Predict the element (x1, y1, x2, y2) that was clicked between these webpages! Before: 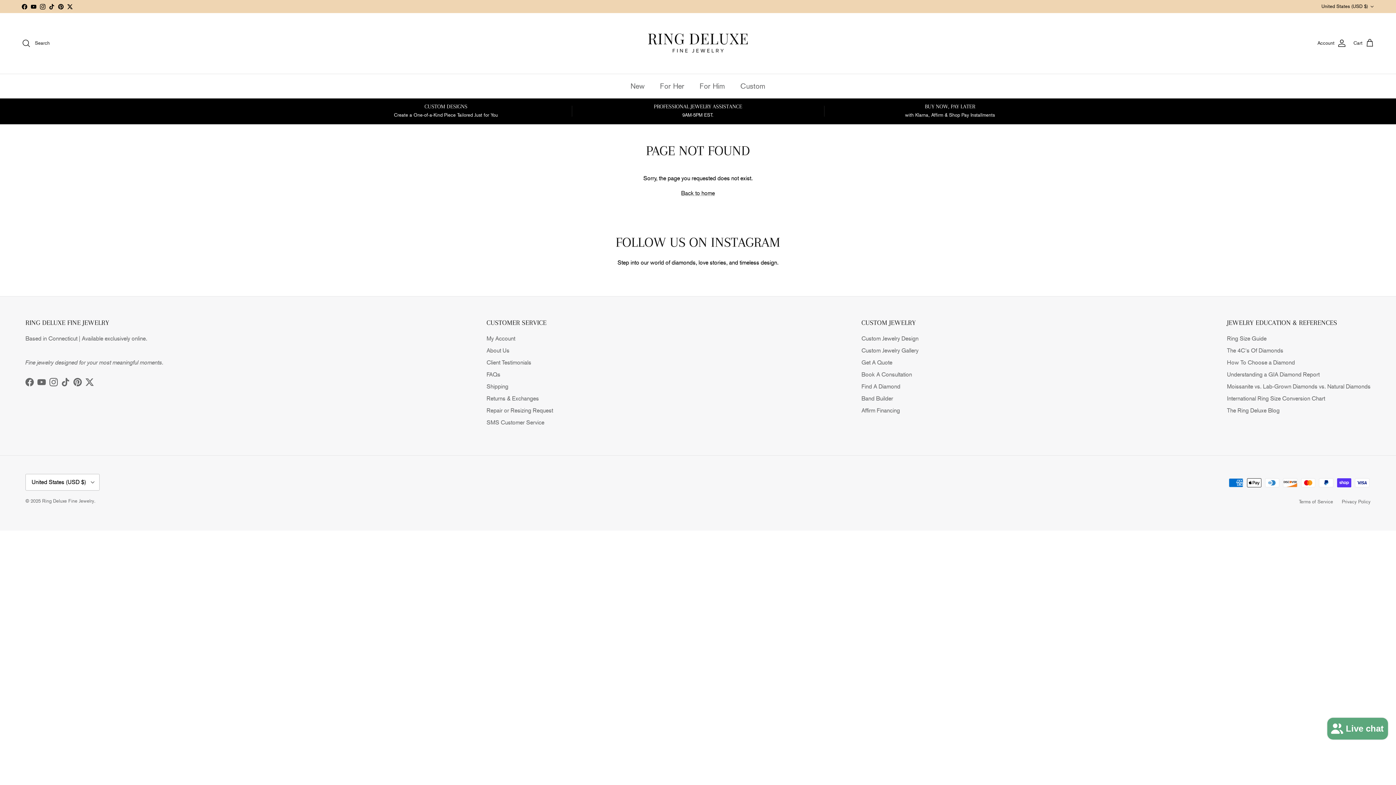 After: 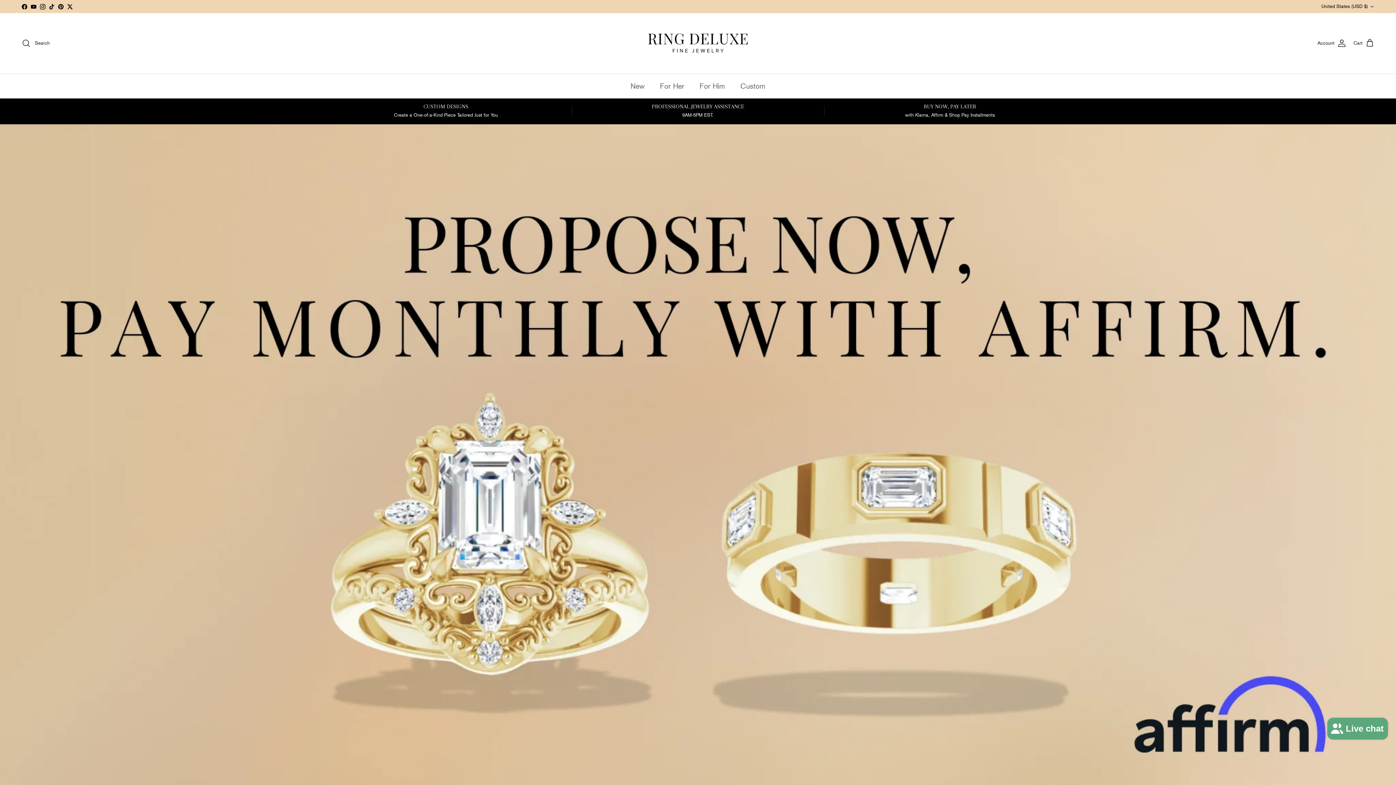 Action: label: Affirm Financing bbox: (861, 407, 900, 414)